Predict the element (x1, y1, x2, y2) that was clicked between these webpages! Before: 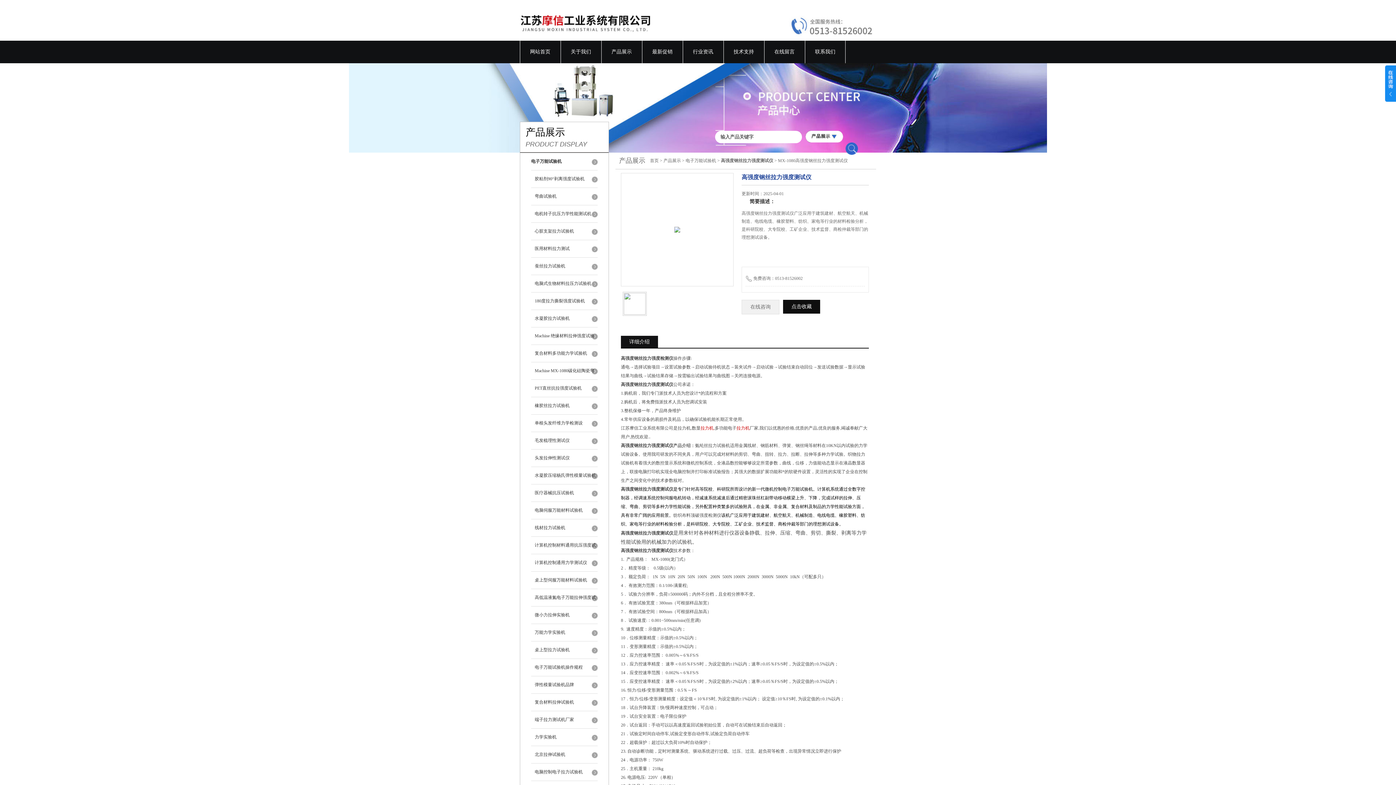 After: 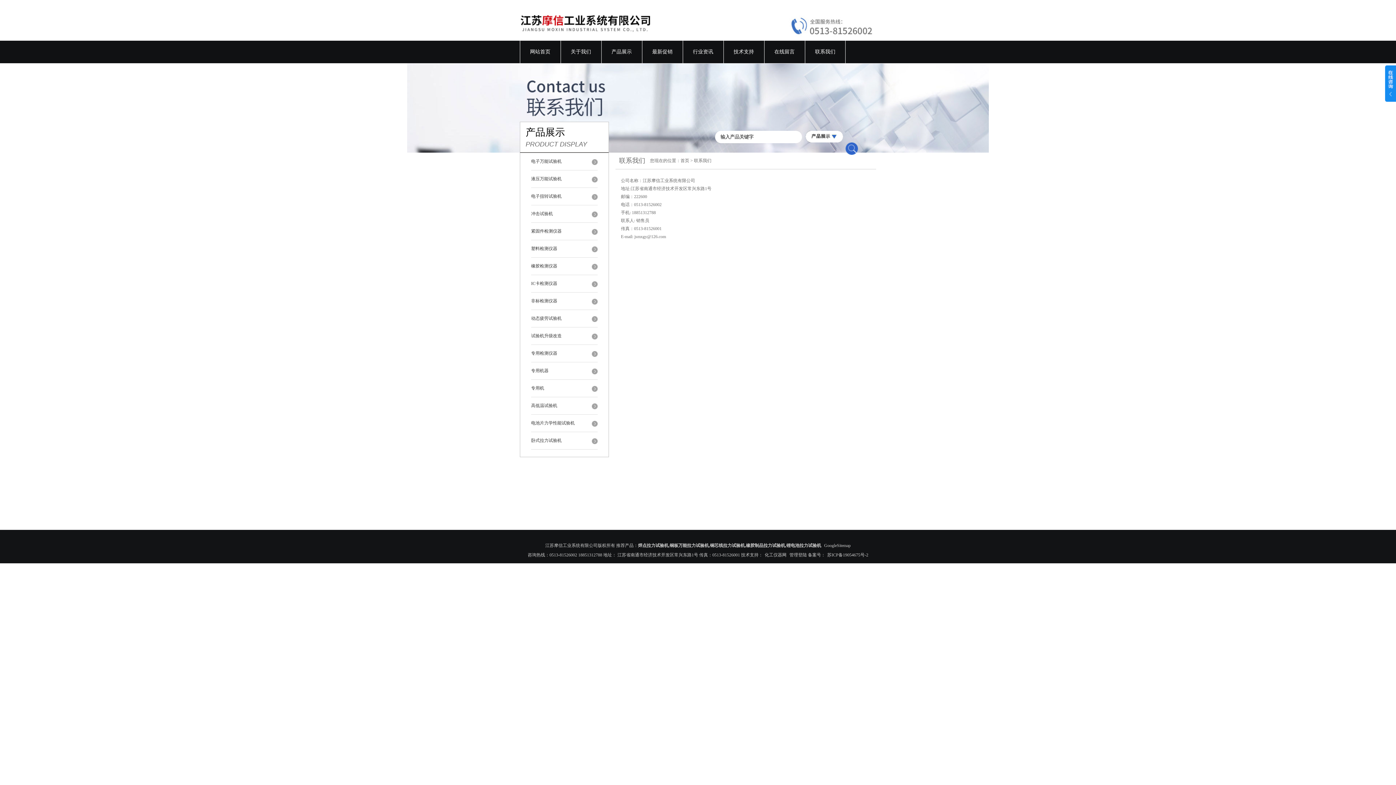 Action: label: 联系我们 bbox: (805, 40, 845, 63)